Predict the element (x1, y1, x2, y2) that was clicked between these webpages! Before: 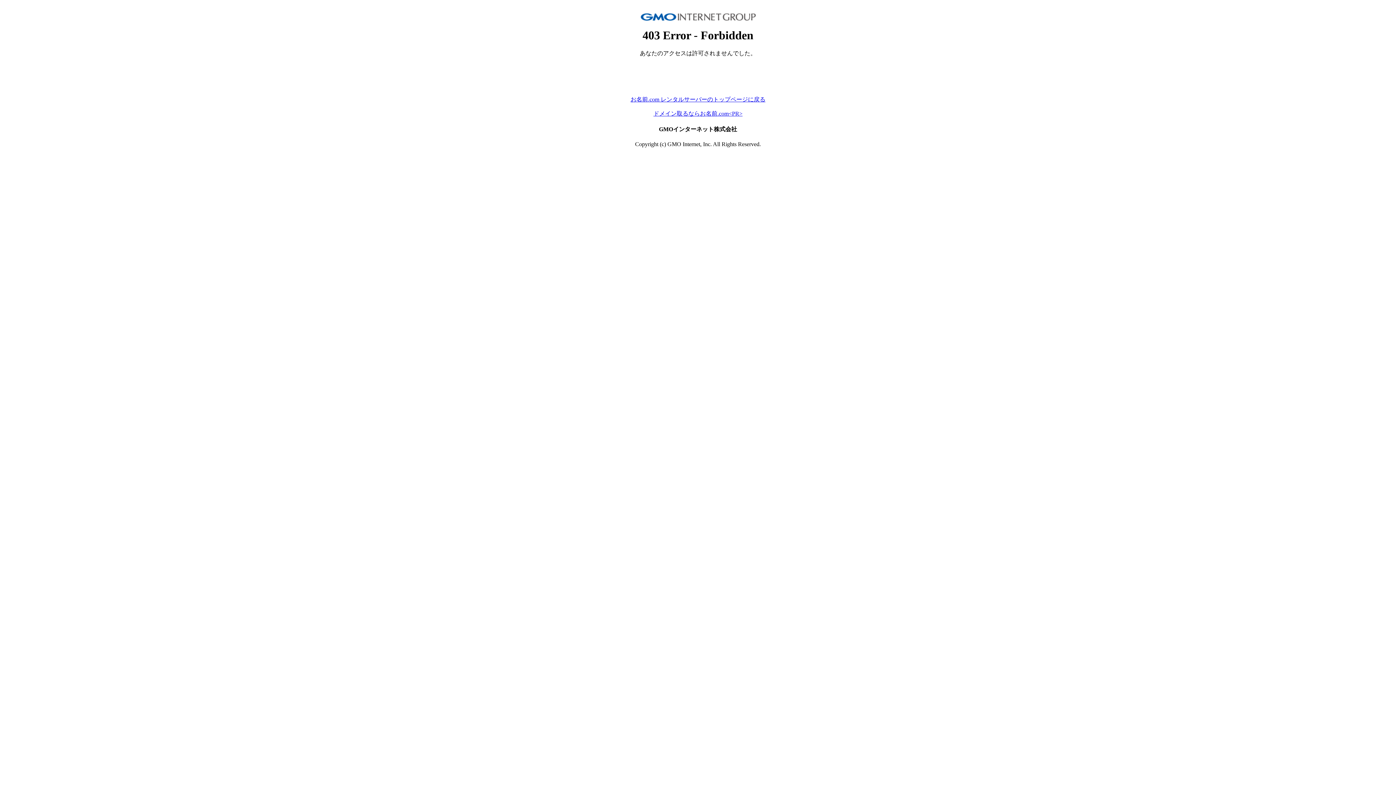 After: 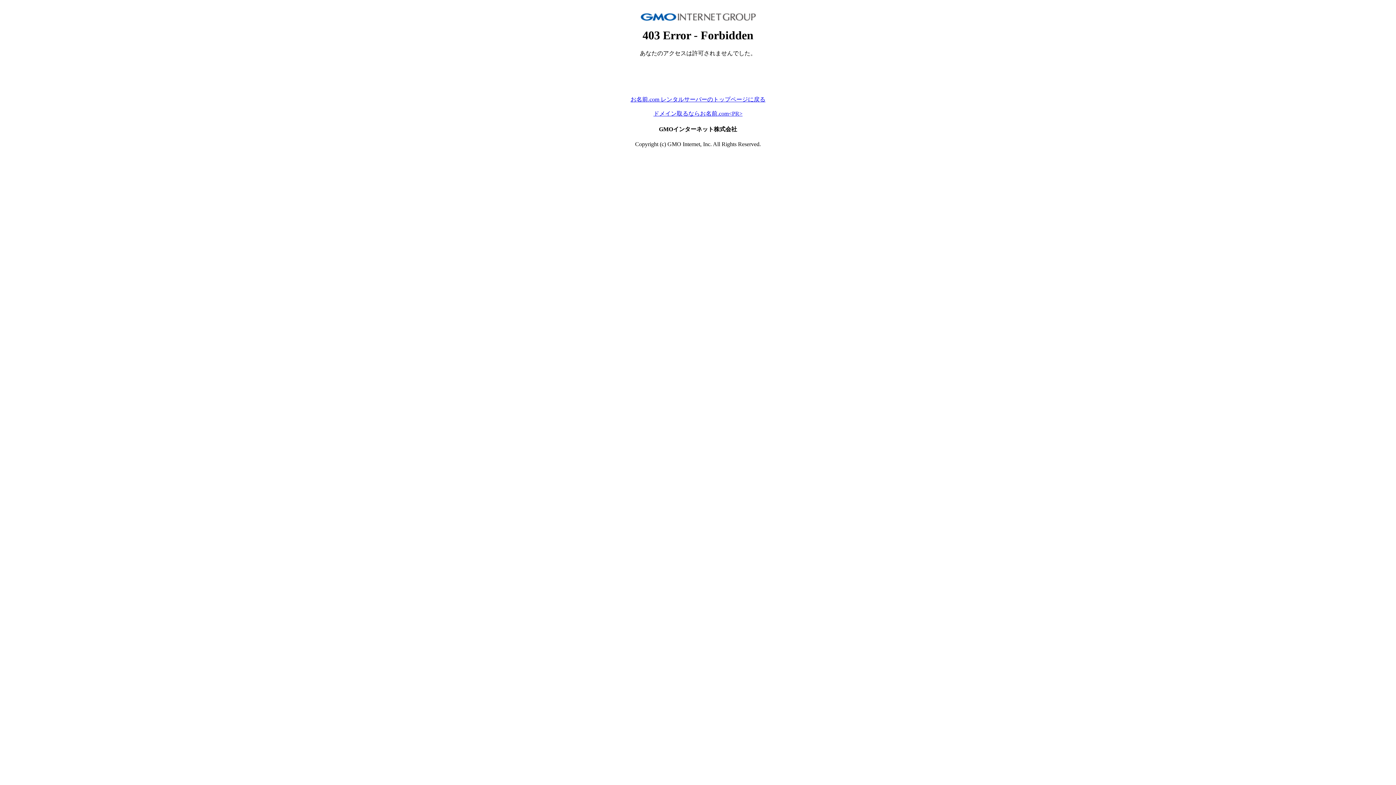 Action: label: ドメイン取るならお名前.com<PR> bbox: (653, 110, 742, 116)